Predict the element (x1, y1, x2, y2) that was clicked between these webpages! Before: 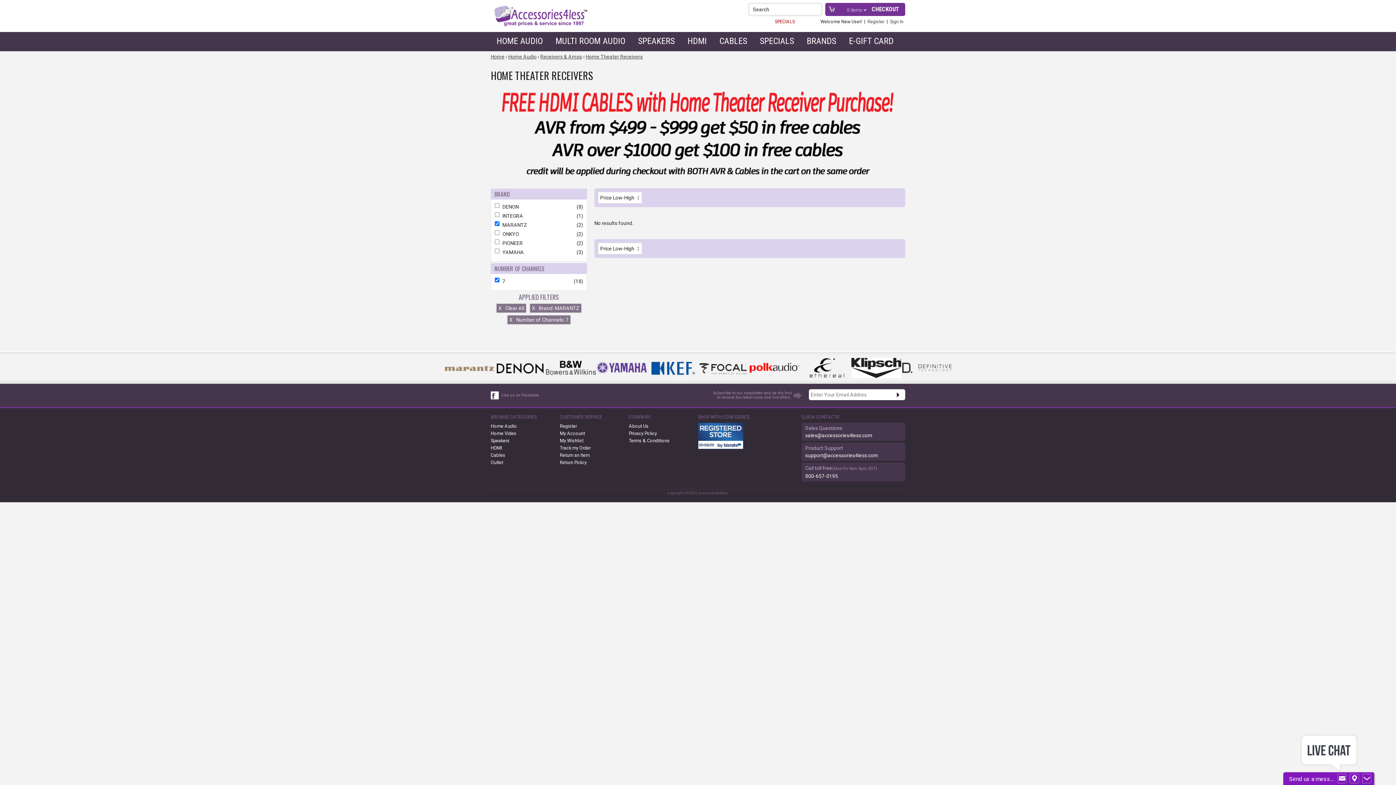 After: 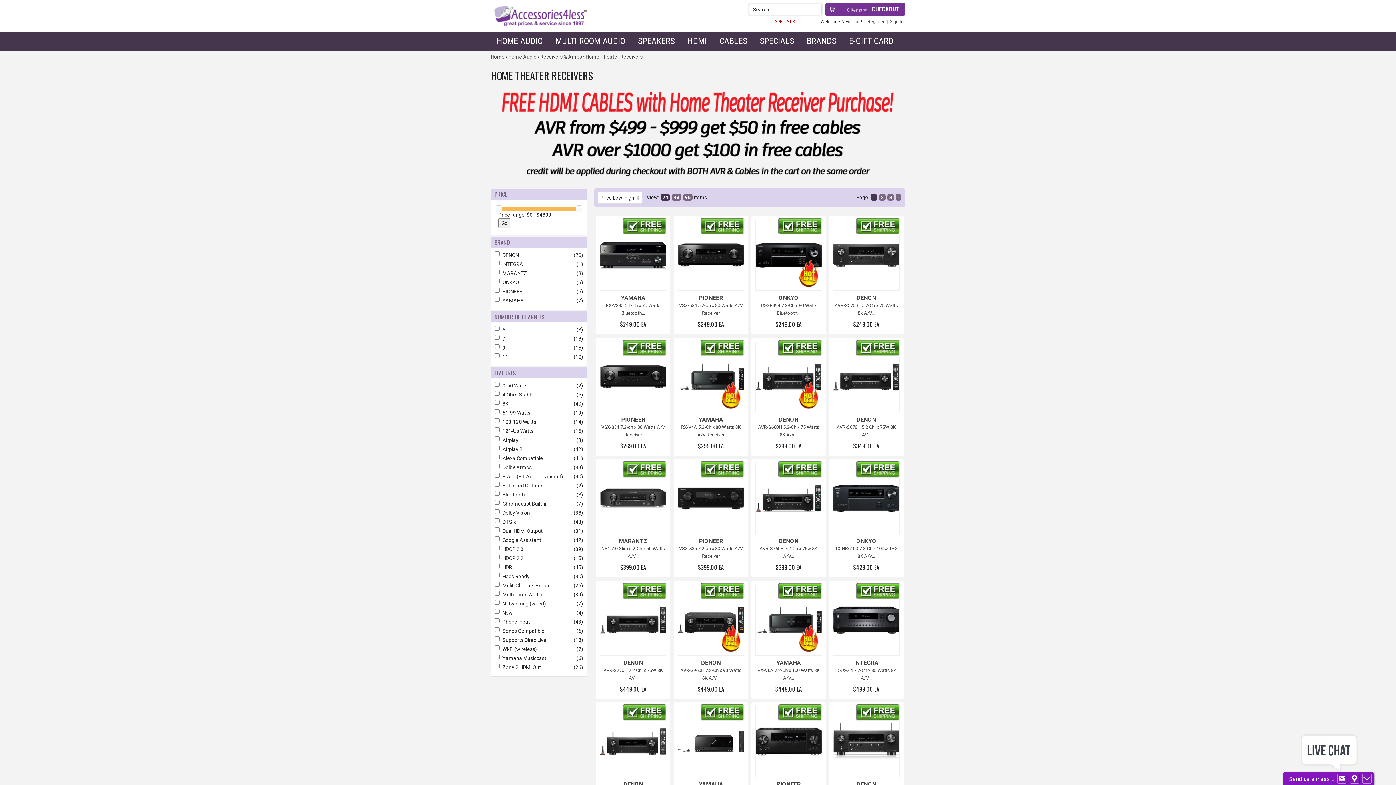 Action: label: Home Theater Receivers bbox: (585, 53, 642, 59)